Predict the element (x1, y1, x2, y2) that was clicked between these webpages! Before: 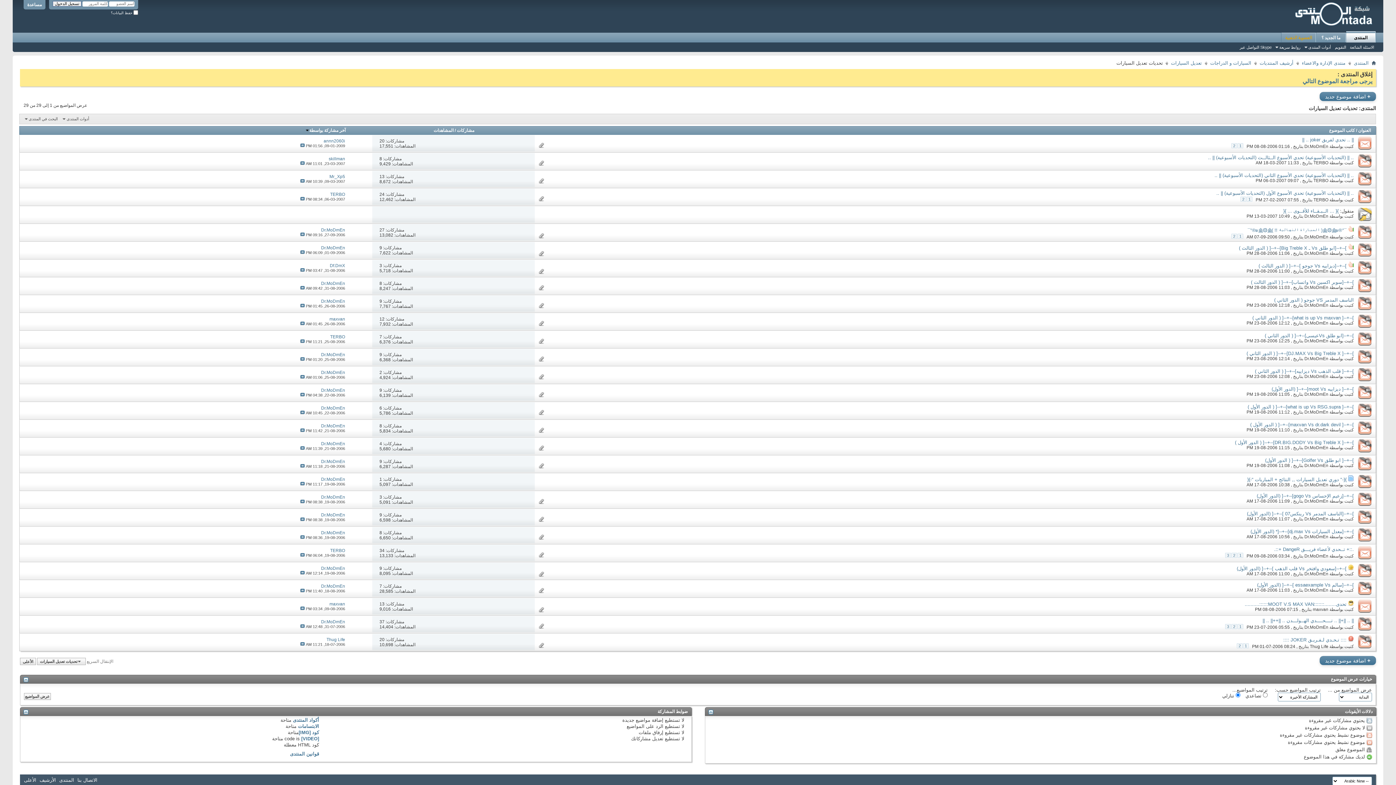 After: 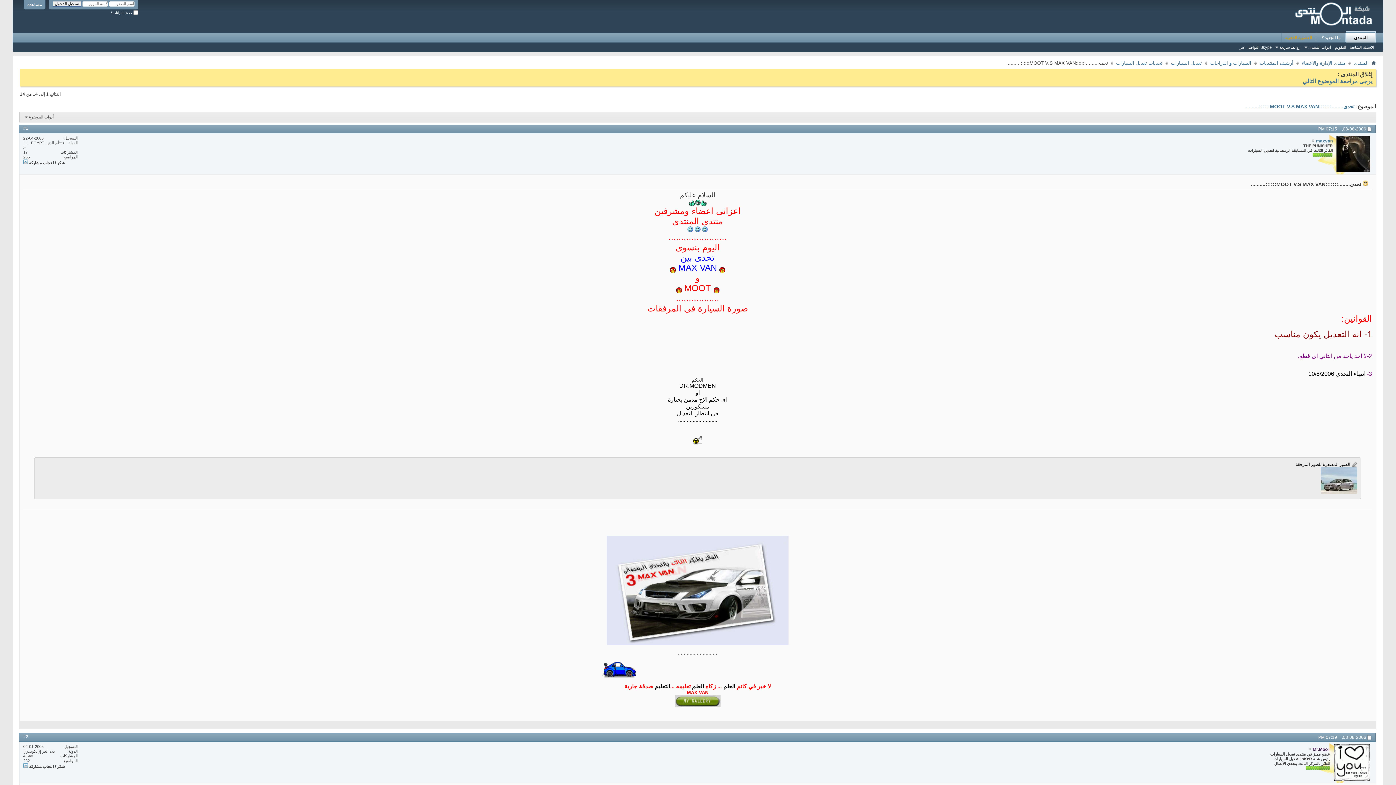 Action: label: تحدى........:::::::MOOT V.S MAX VAN::::::.......... bbox: (1245, 601, 1346, 607)